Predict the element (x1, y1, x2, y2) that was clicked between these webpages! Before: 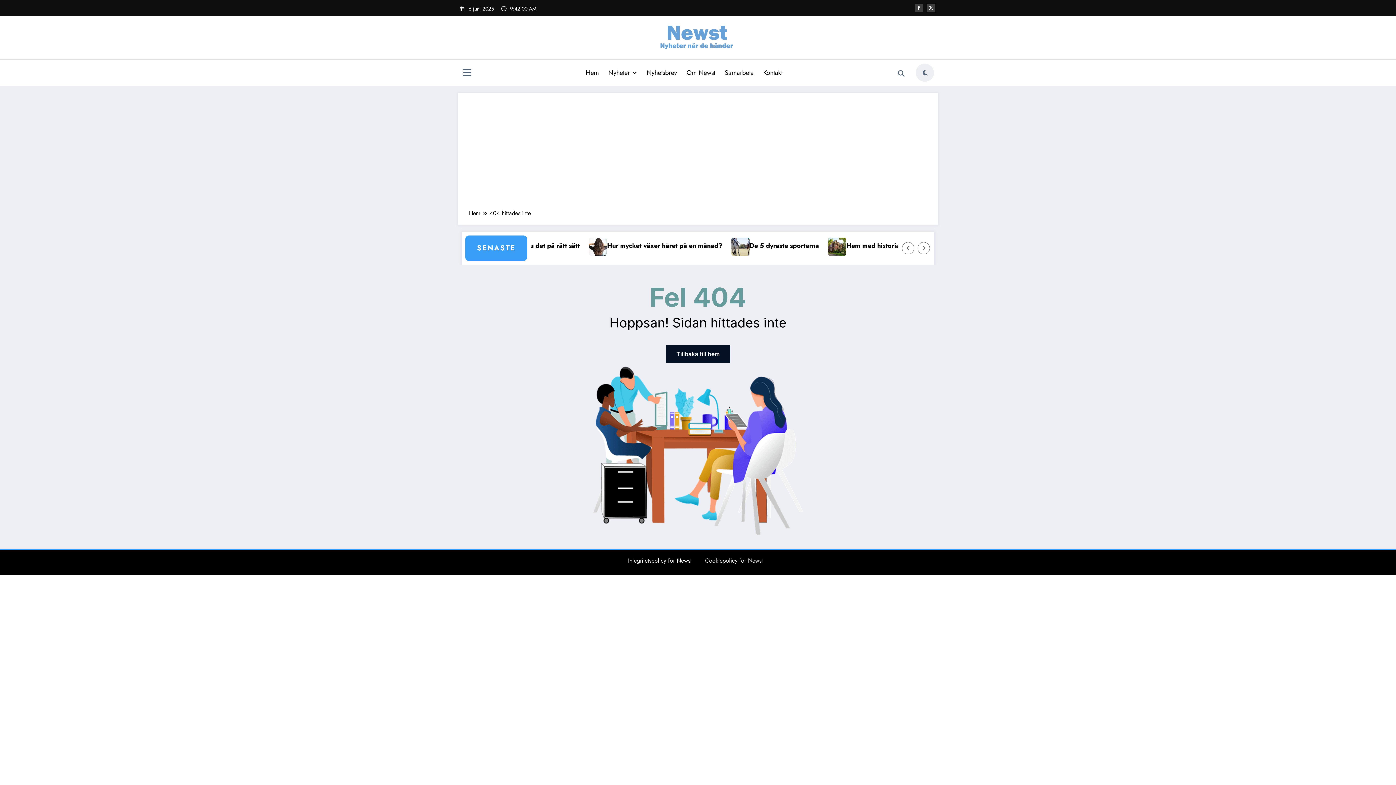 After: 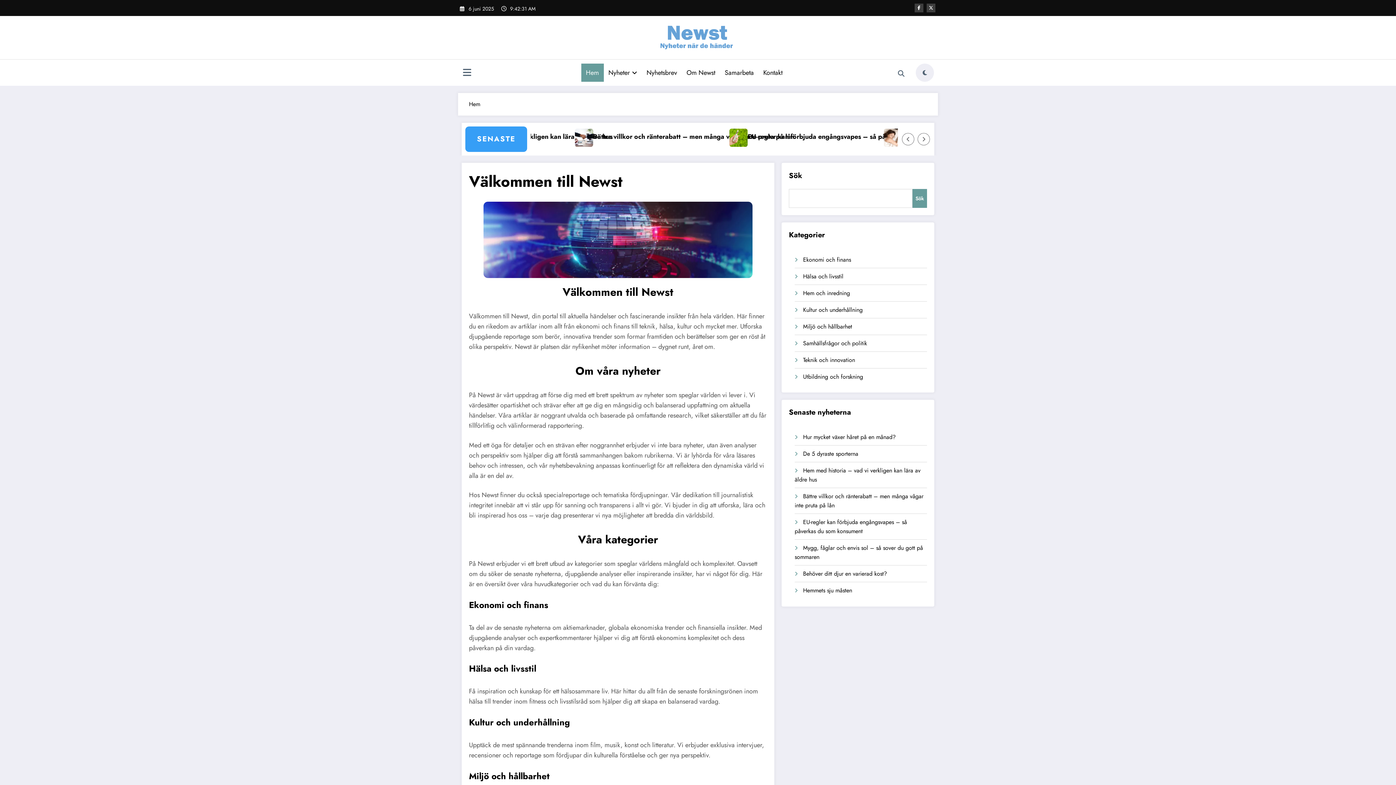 Action: bbox: (469, 208, 480, 217) label: Hem